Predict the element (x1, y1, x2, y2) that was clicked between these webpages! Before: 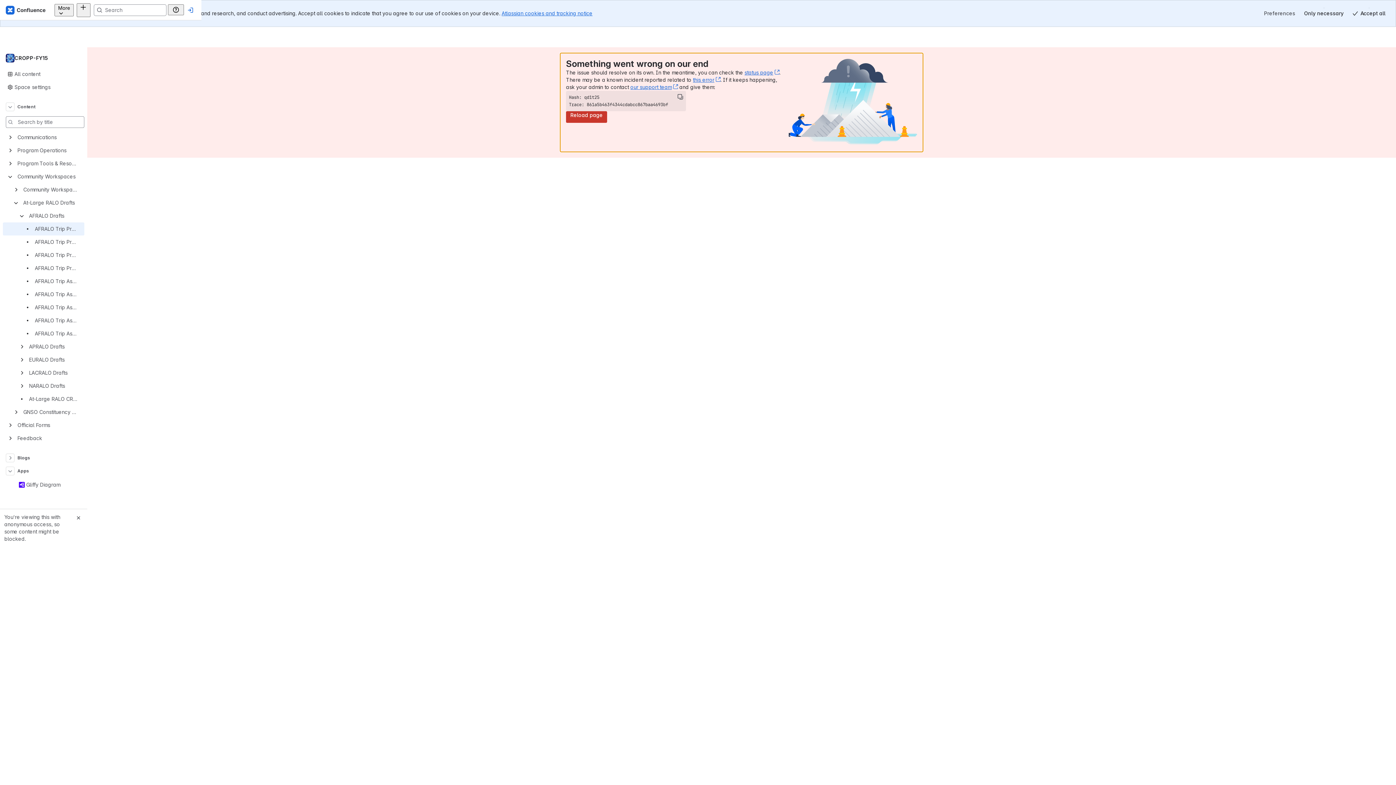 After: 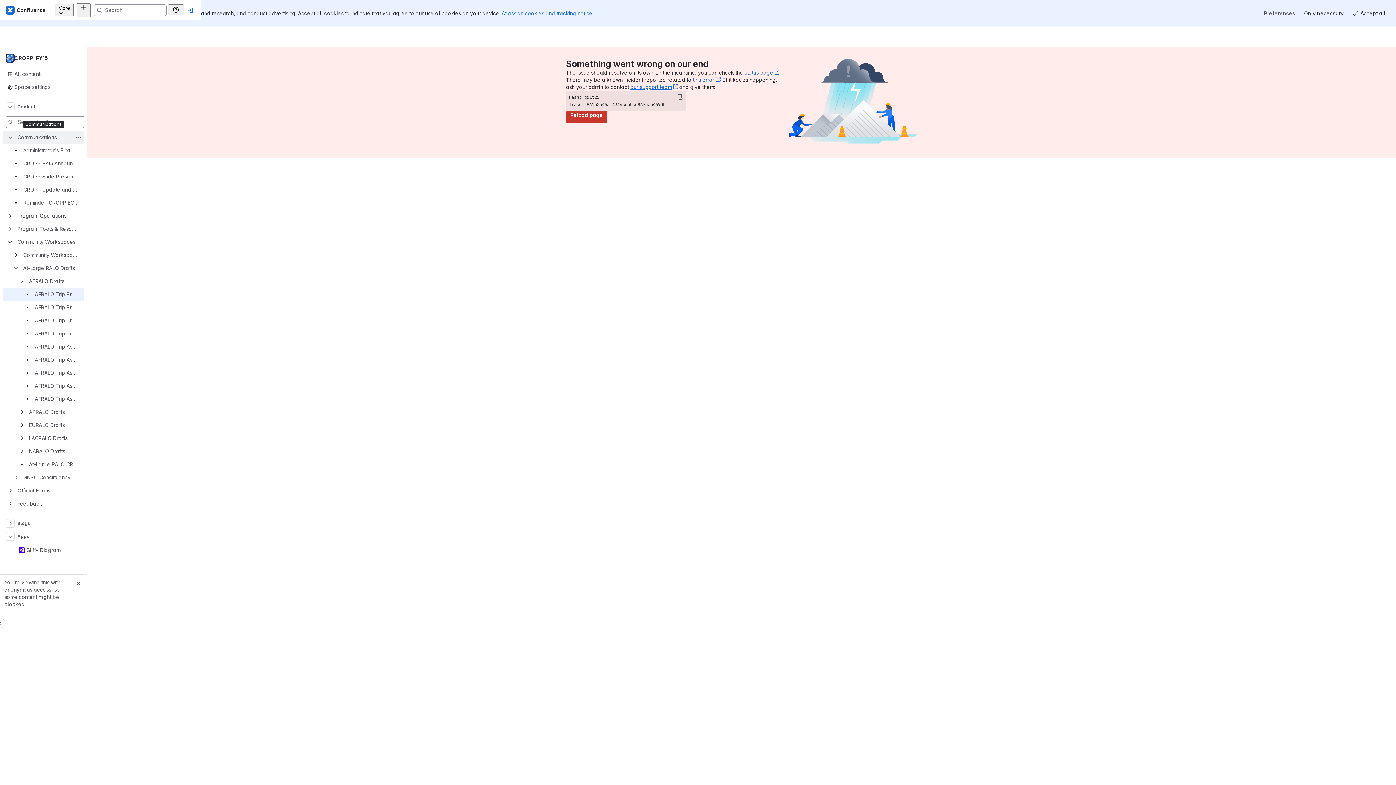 Action: bbox: (8, 122, 12, 126)